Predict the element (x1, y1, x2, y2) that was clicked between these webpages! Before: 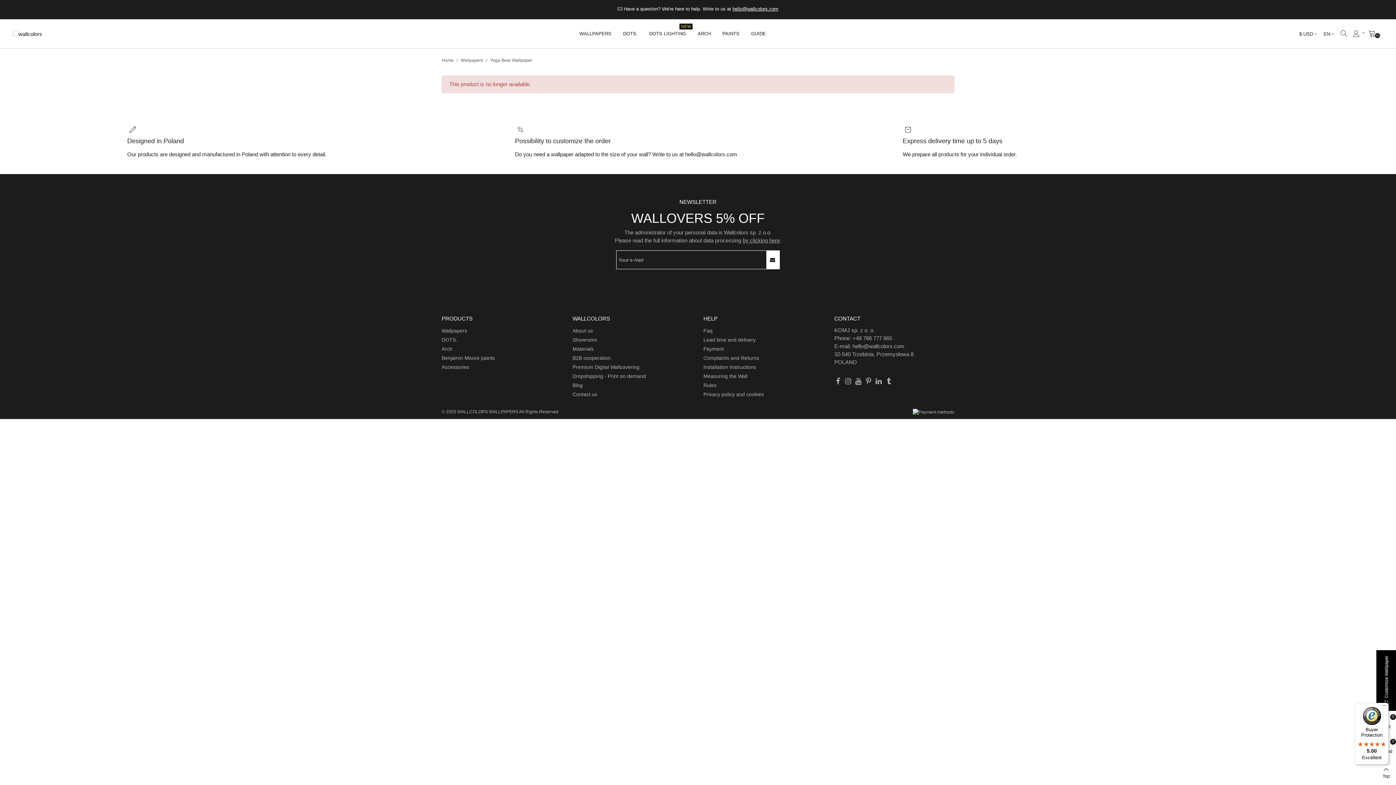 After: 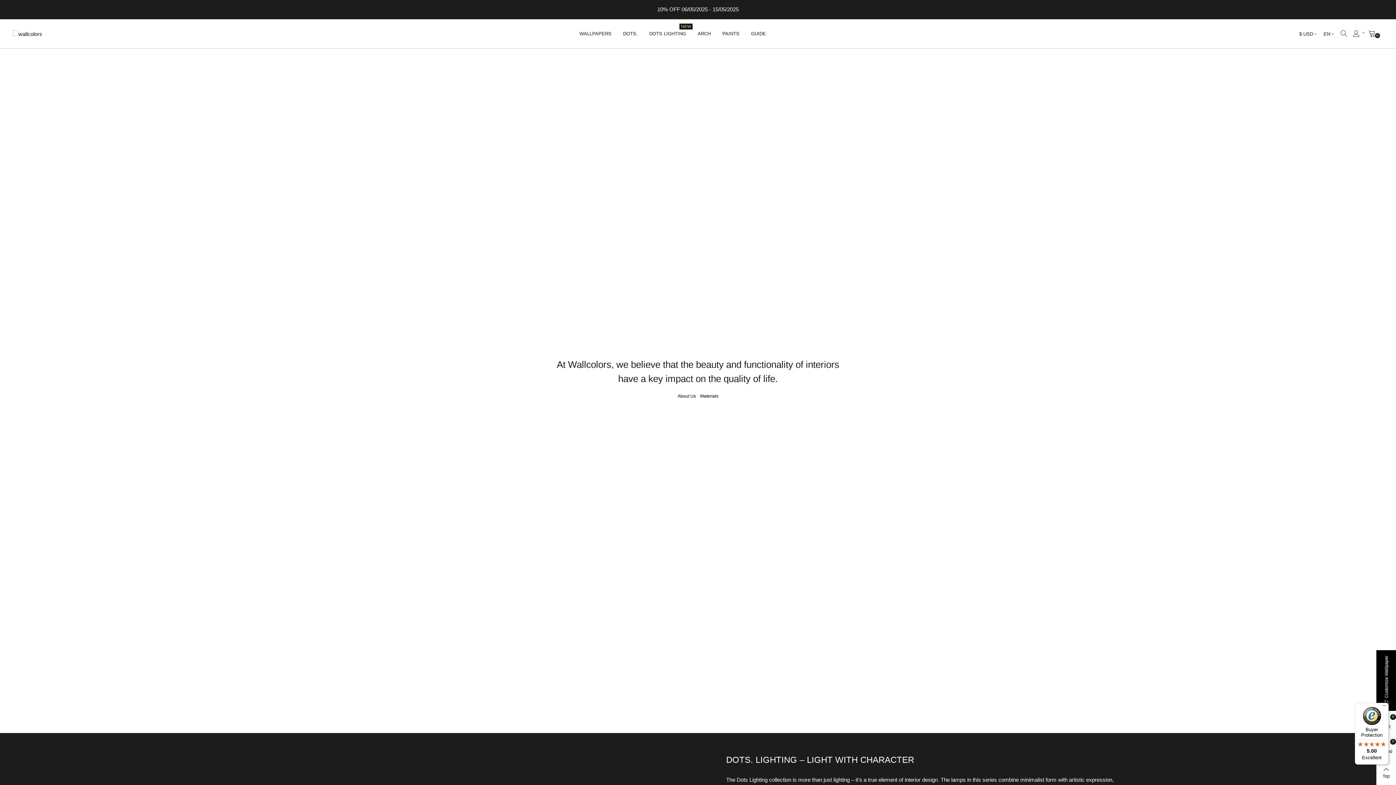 Action: bbox: (12, 29, 49, 38)